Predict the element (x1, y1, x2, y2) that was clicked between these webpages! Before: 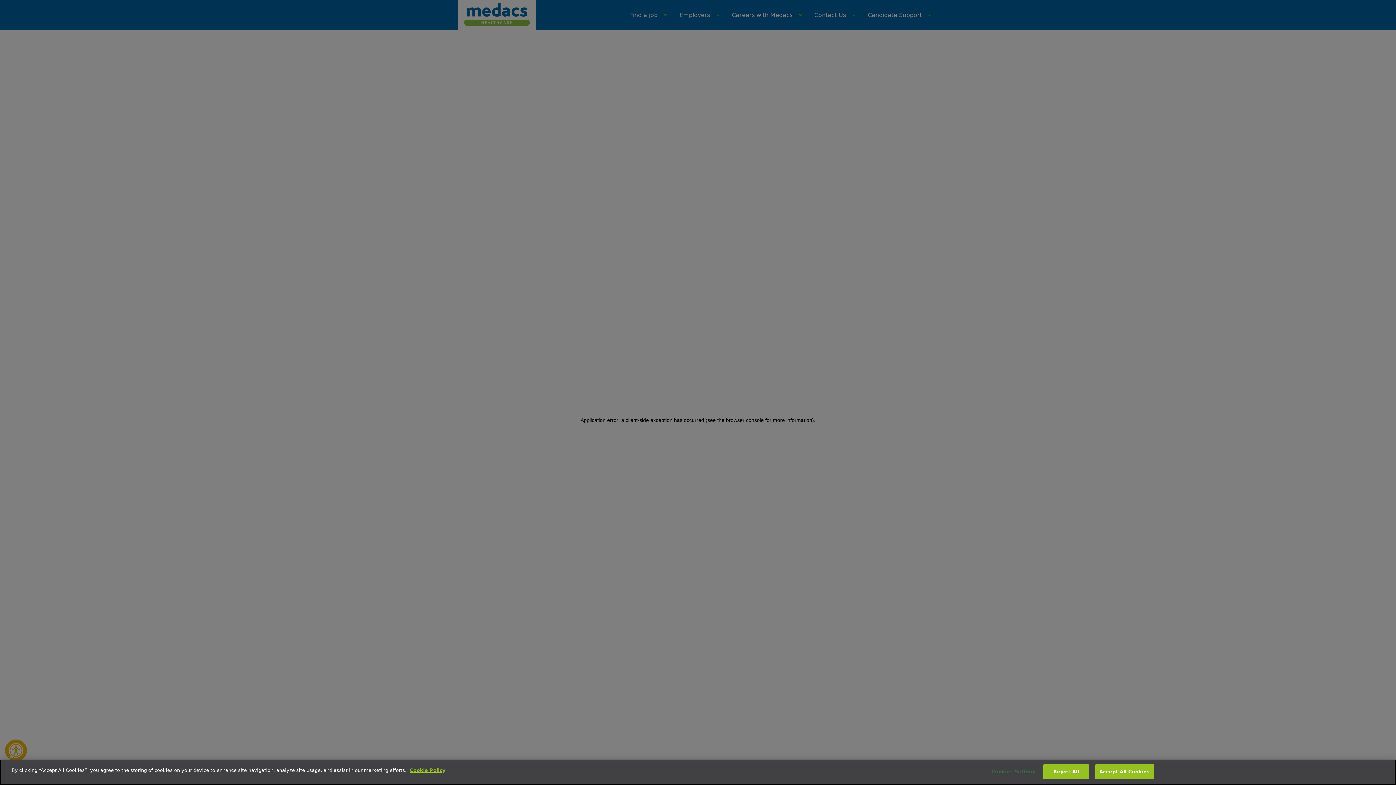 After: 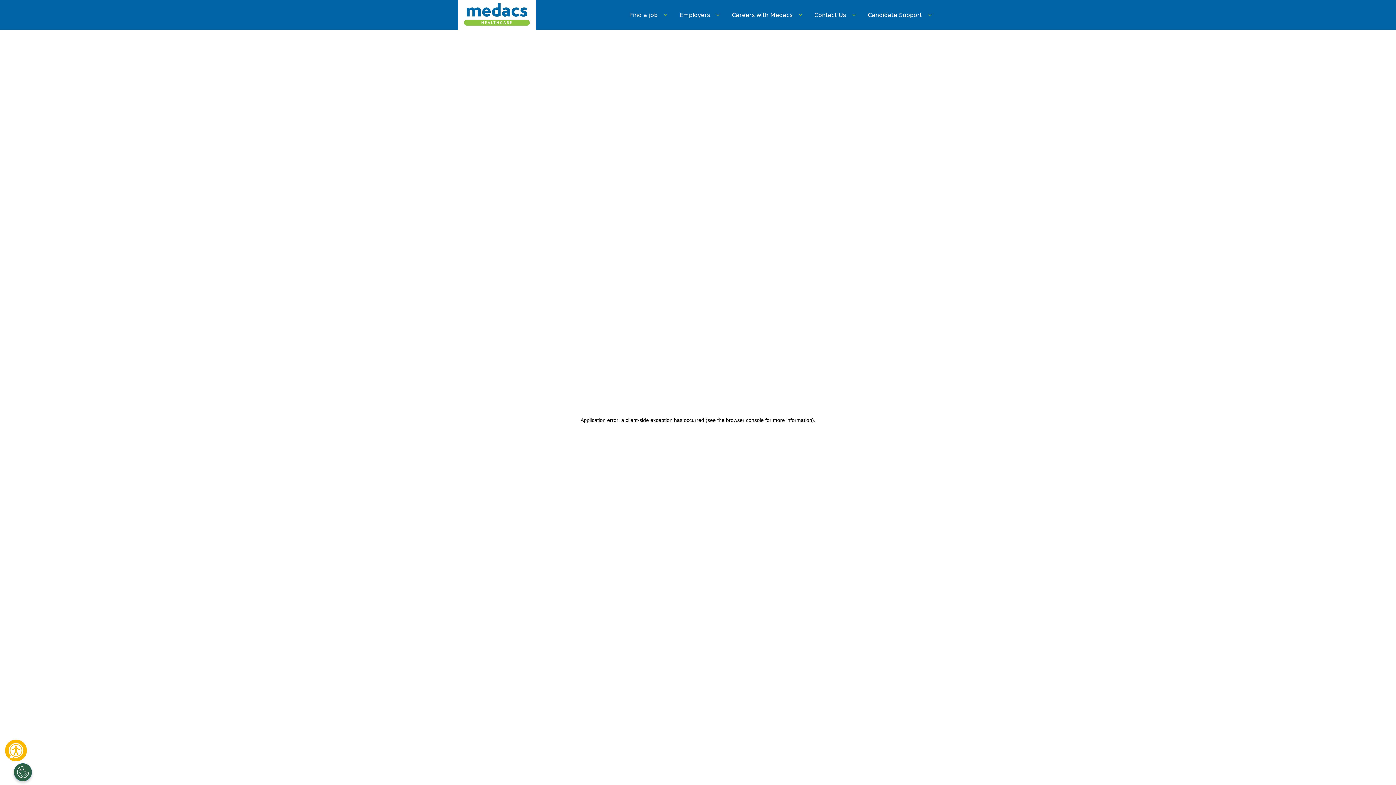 Action: label: Accept All Cookies bbox: (1095, 764, 1154, 779)